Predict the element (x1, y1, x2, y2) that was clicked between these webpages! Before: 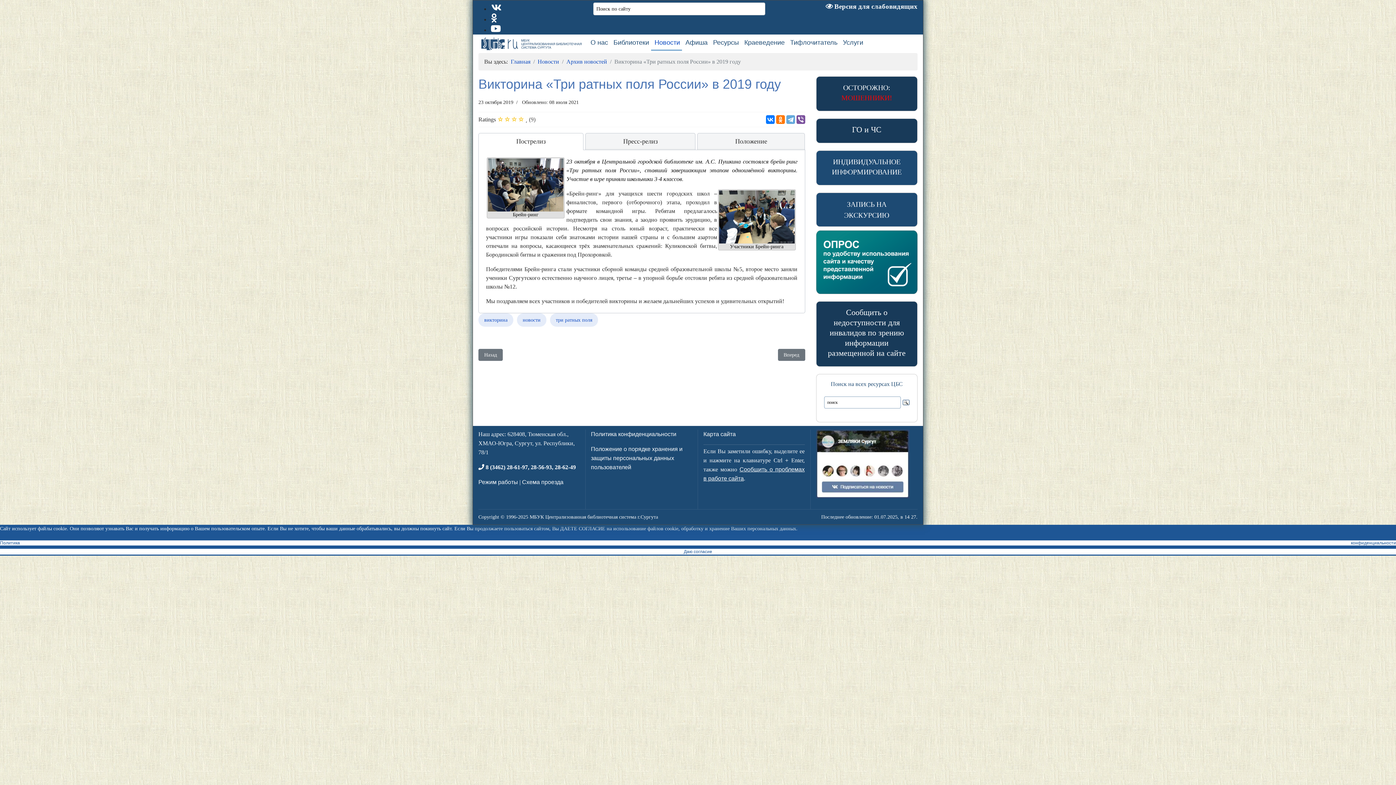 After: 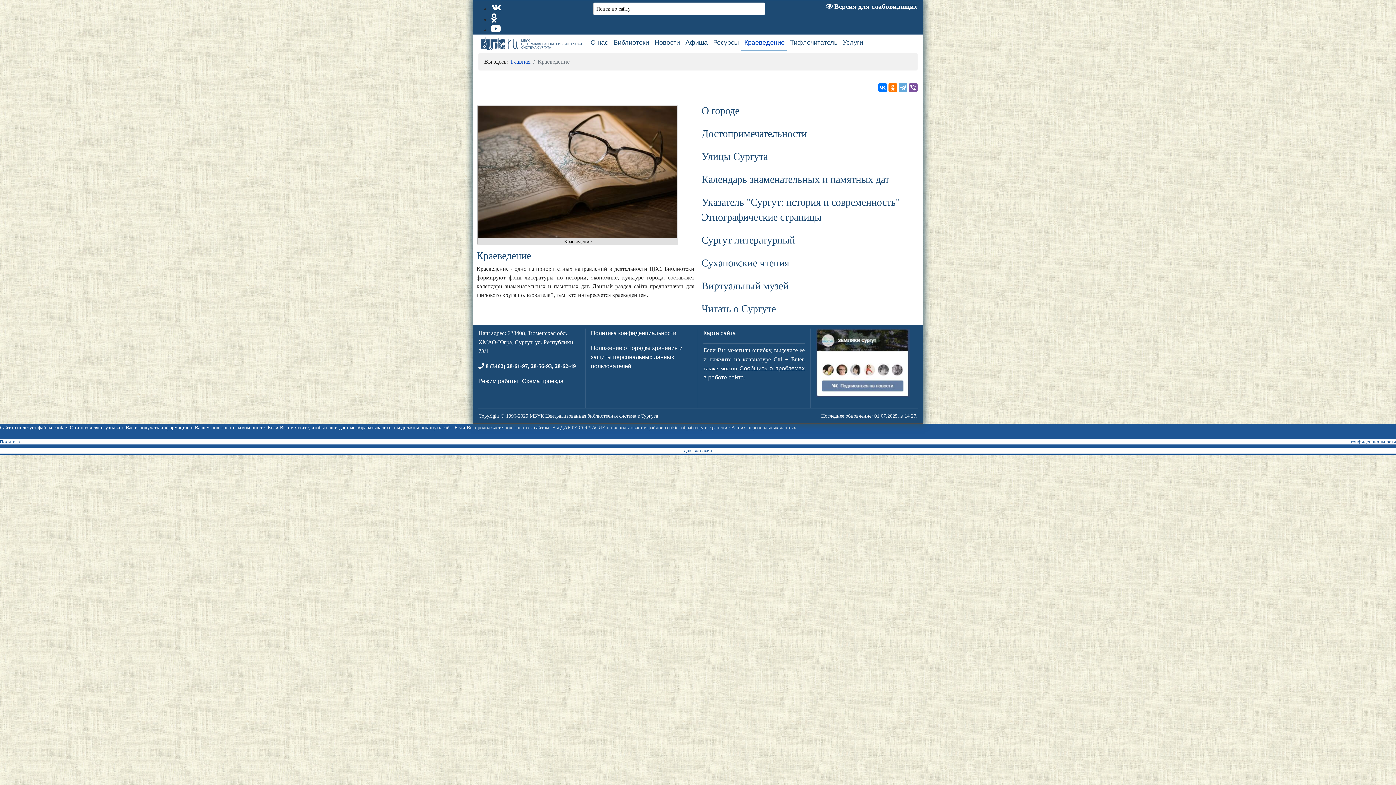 Action: bbox: (740, 34, 786, 49) label: Краеведение